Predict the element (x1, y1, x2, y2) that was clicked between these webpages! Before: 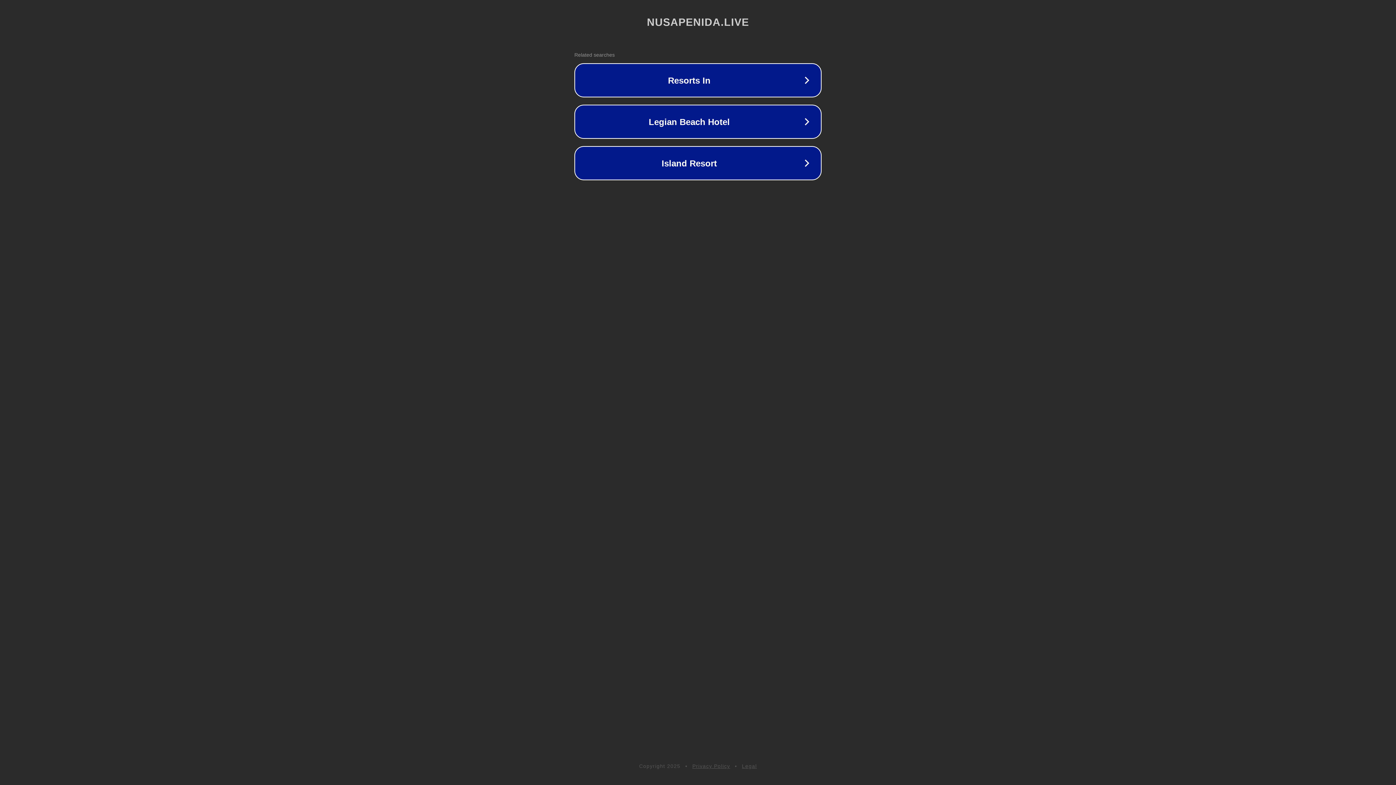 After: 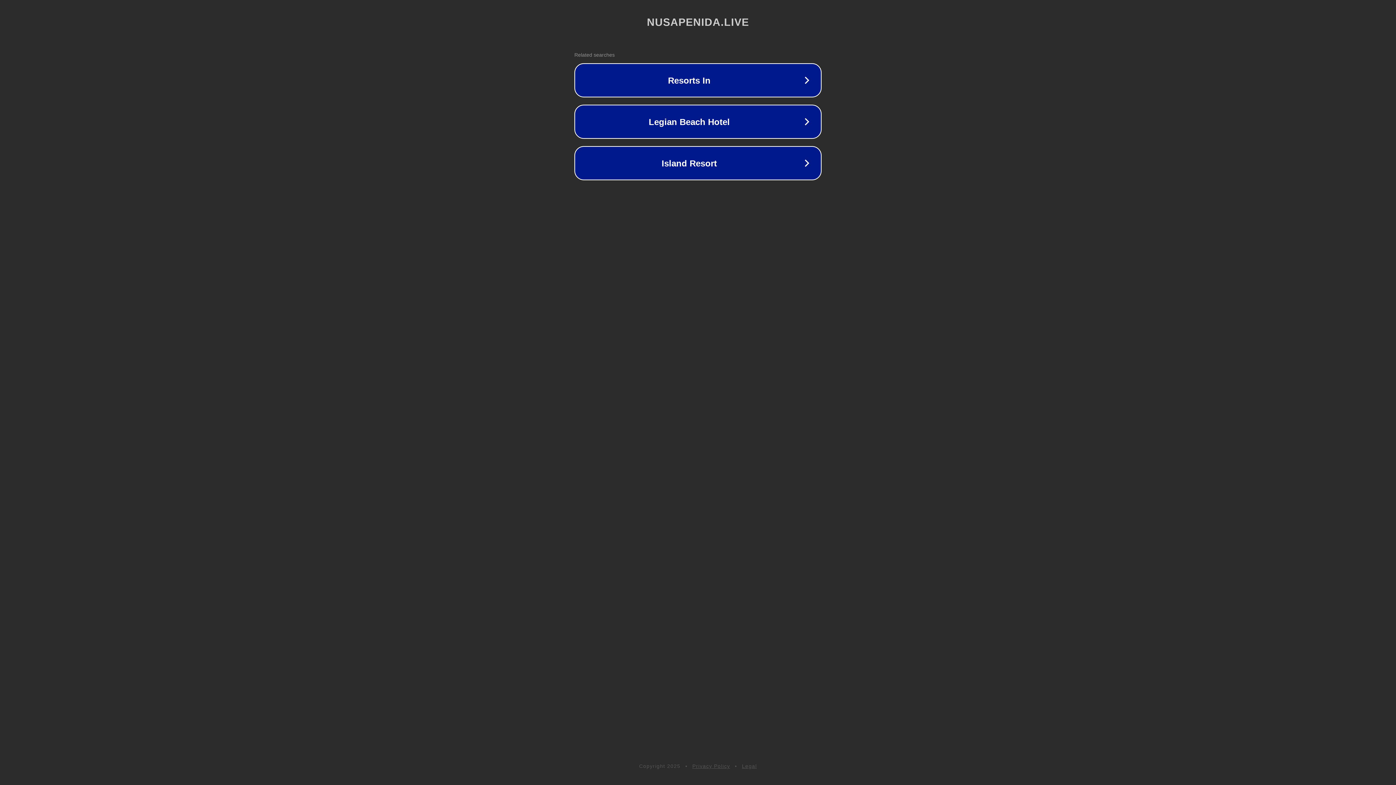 Action: bbox: (742, 763, 757, 769) label: Legal